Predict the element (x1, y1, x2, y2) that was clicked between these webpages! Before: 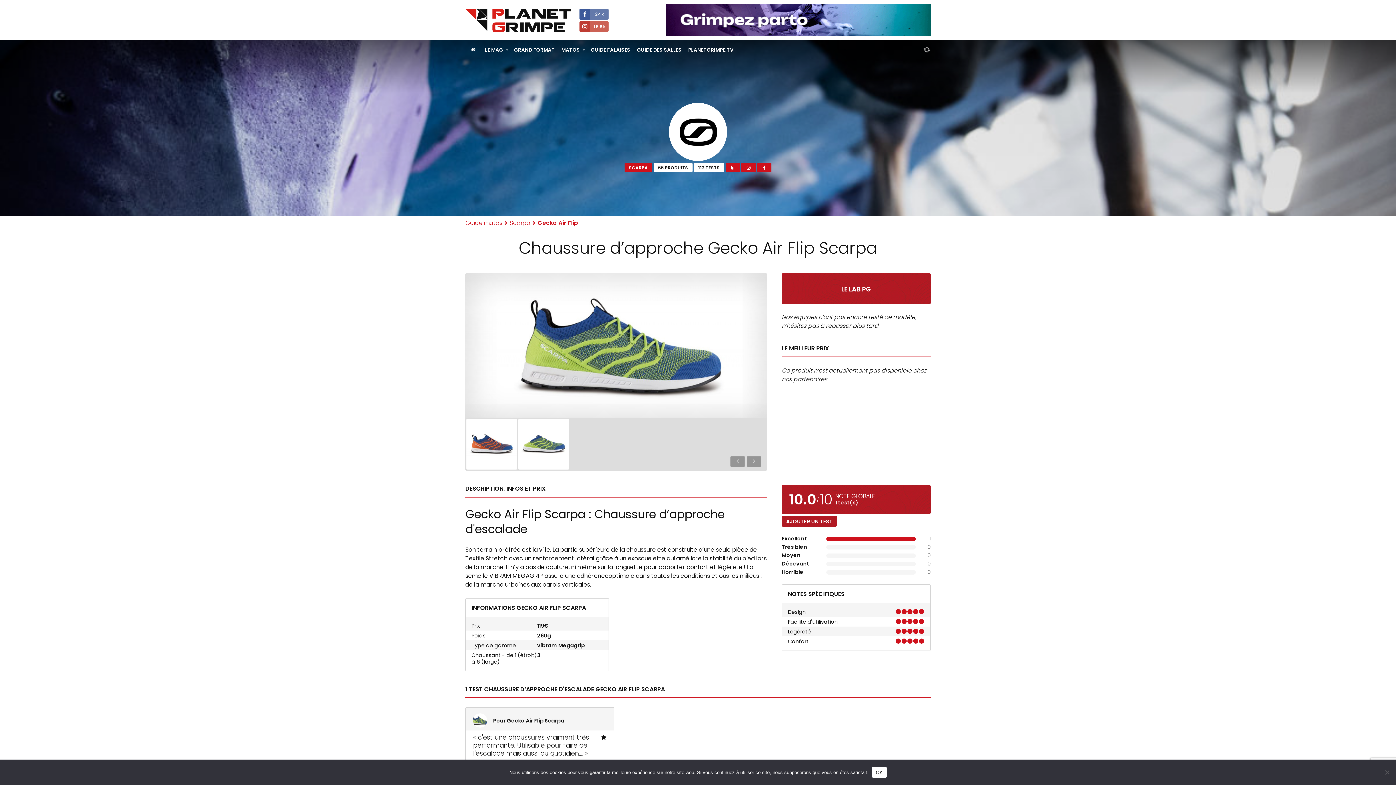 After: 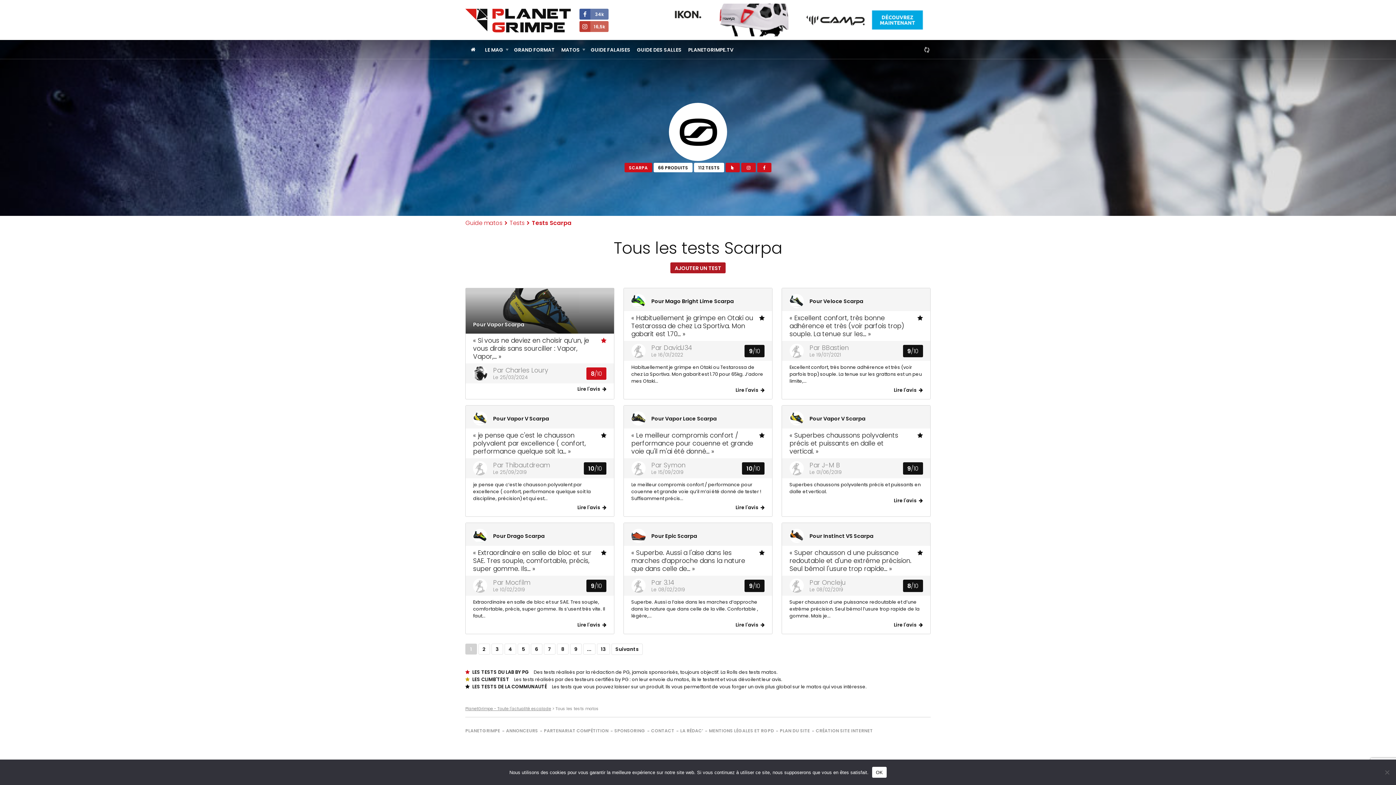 Action: bbox: (694, 162, 724, 172) label: 112 TESTS